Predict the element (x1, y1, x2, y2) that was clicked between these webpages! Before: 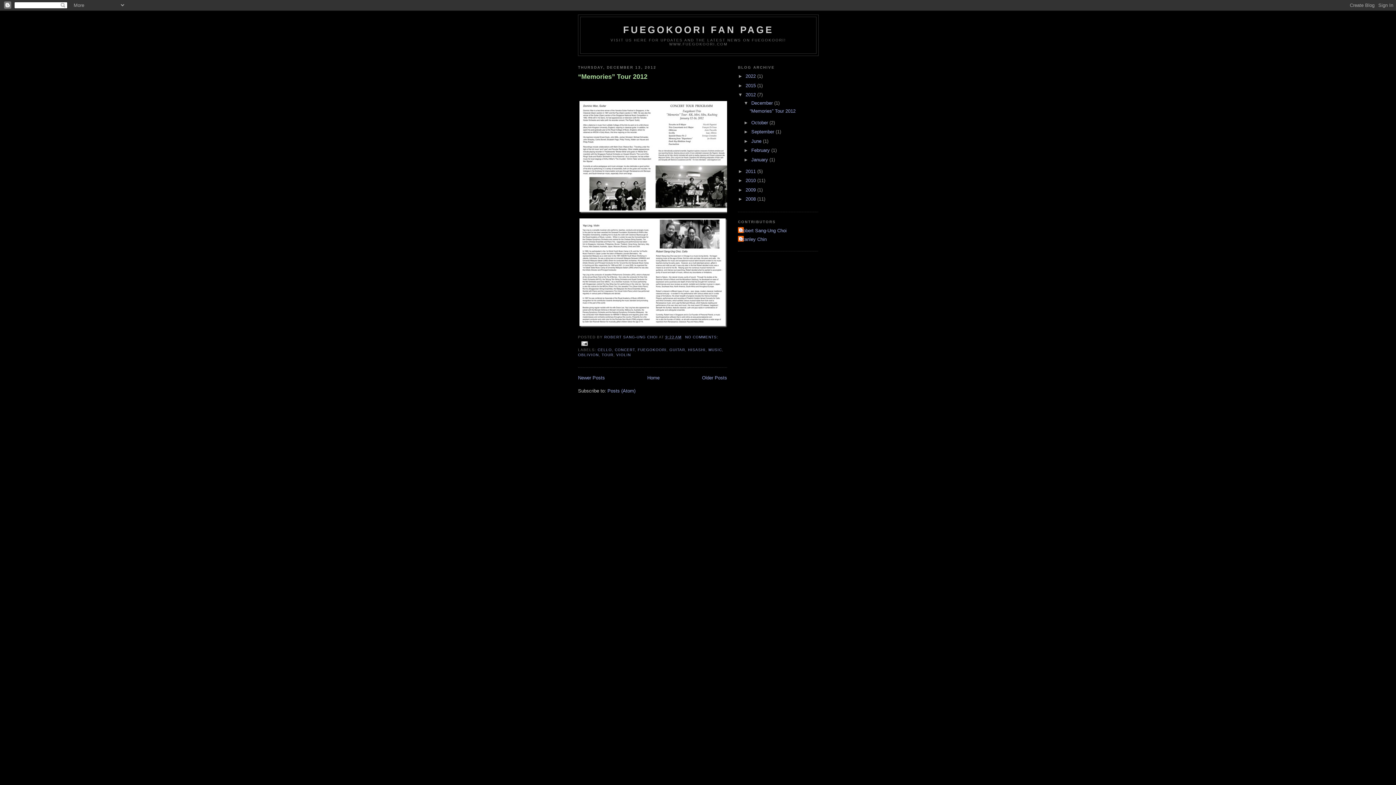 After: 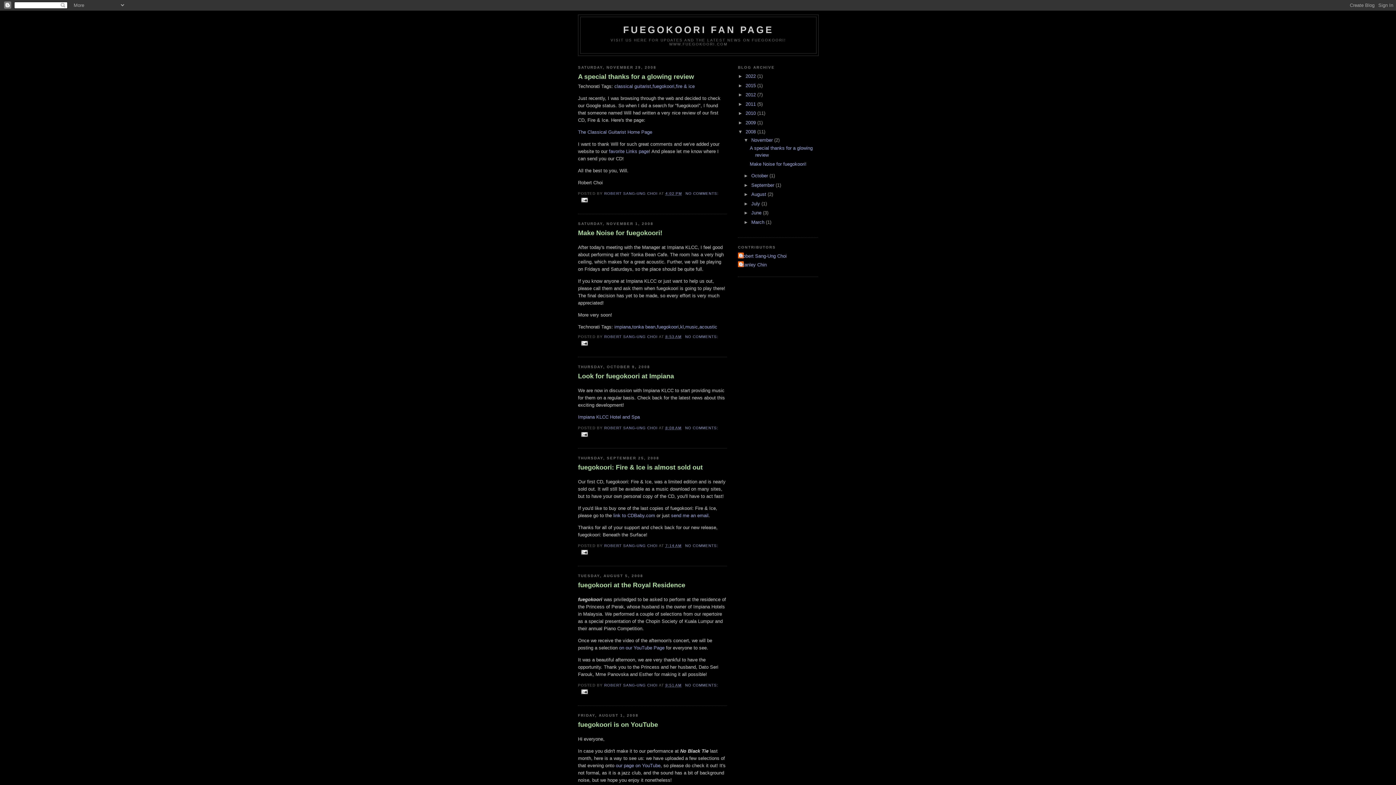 Action: label: 2008  bbox: (745, 196, 757, 201)